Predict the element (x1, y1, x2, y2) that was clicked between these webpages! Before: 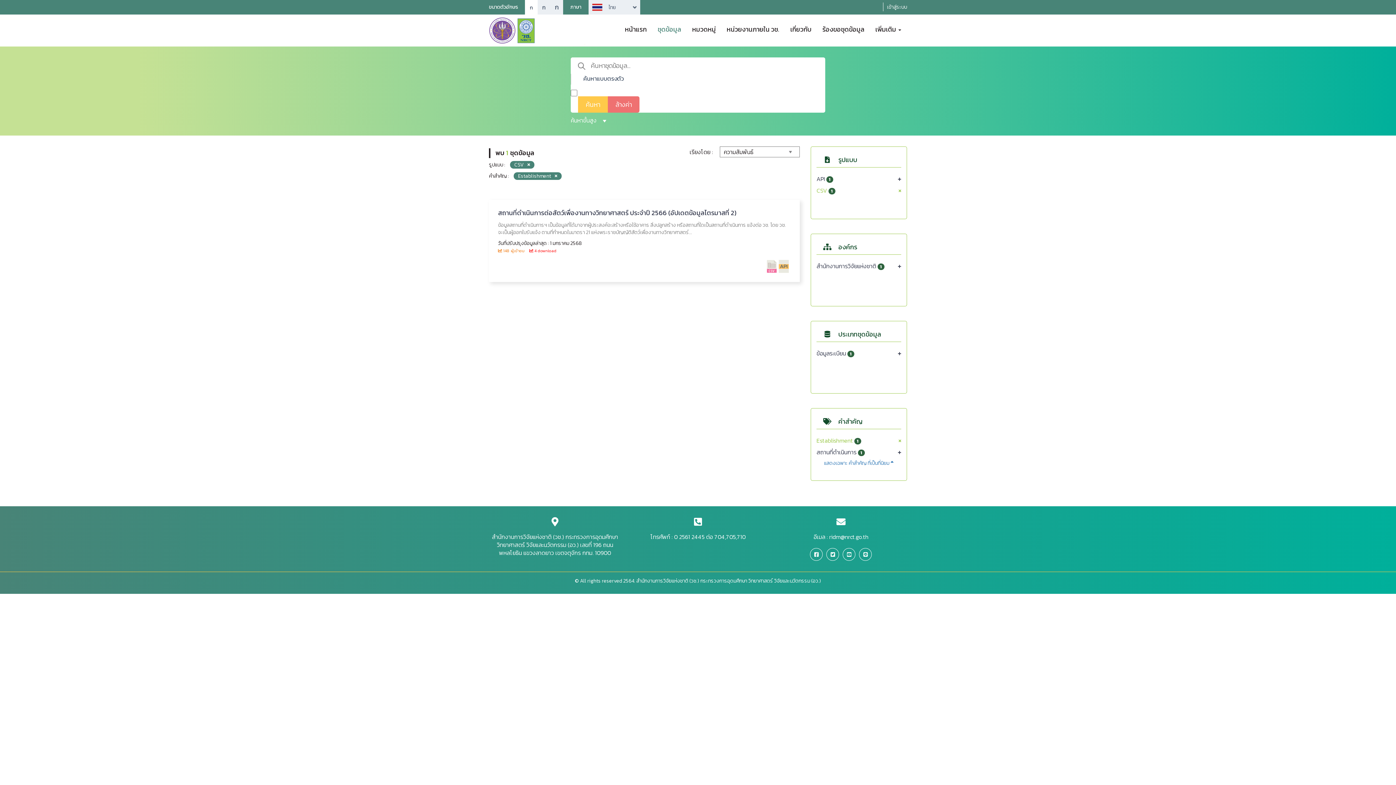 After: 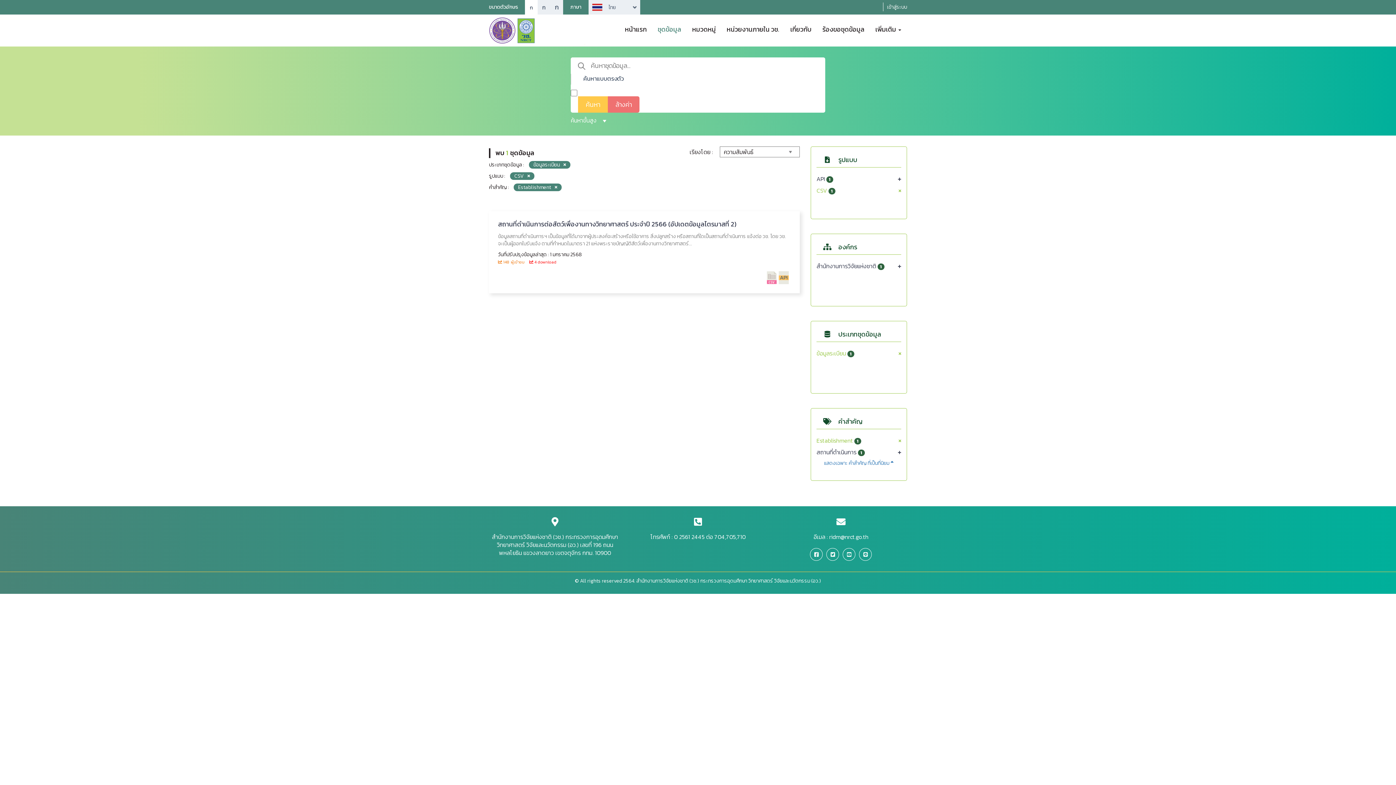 Action: label: ข้อมูลระเบียน 1 bbox: (816, 349, 894, 357)